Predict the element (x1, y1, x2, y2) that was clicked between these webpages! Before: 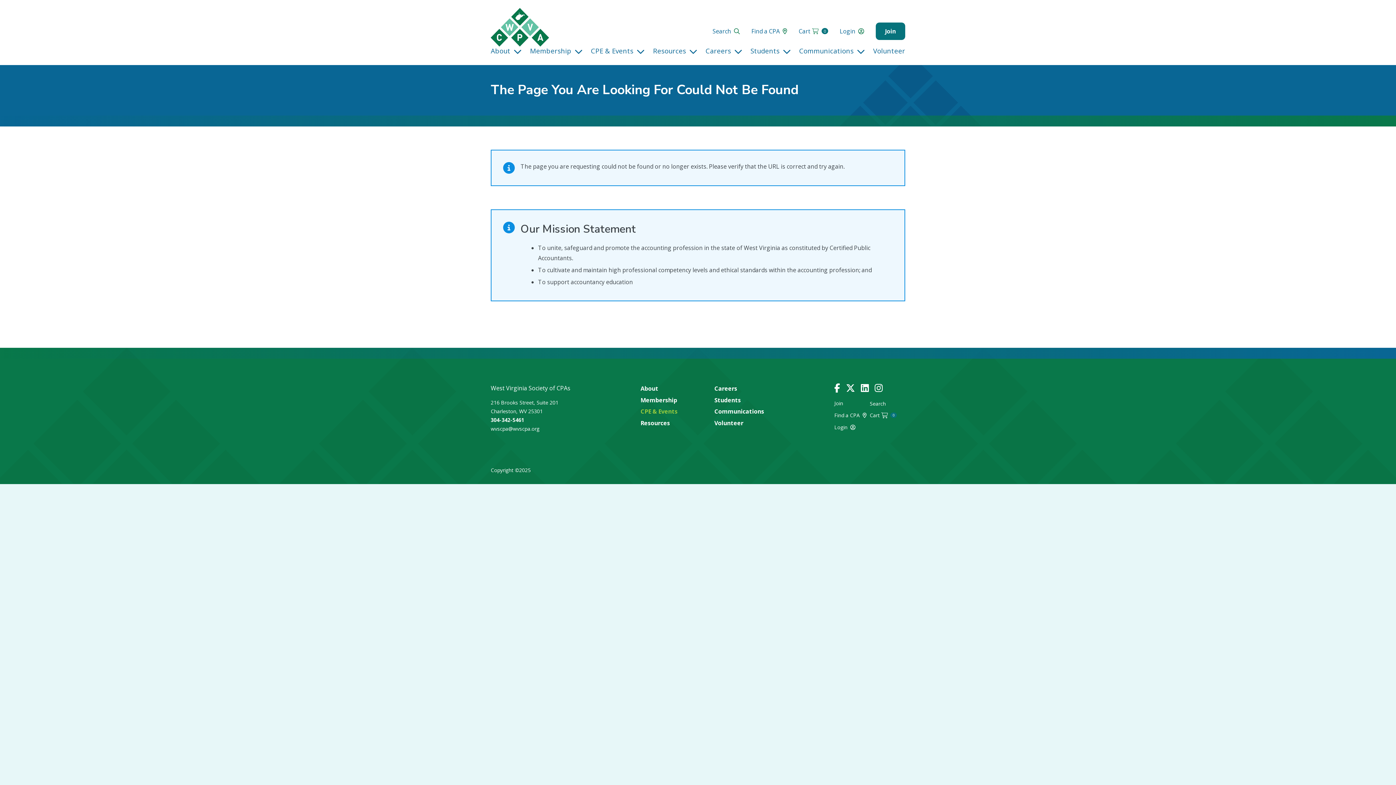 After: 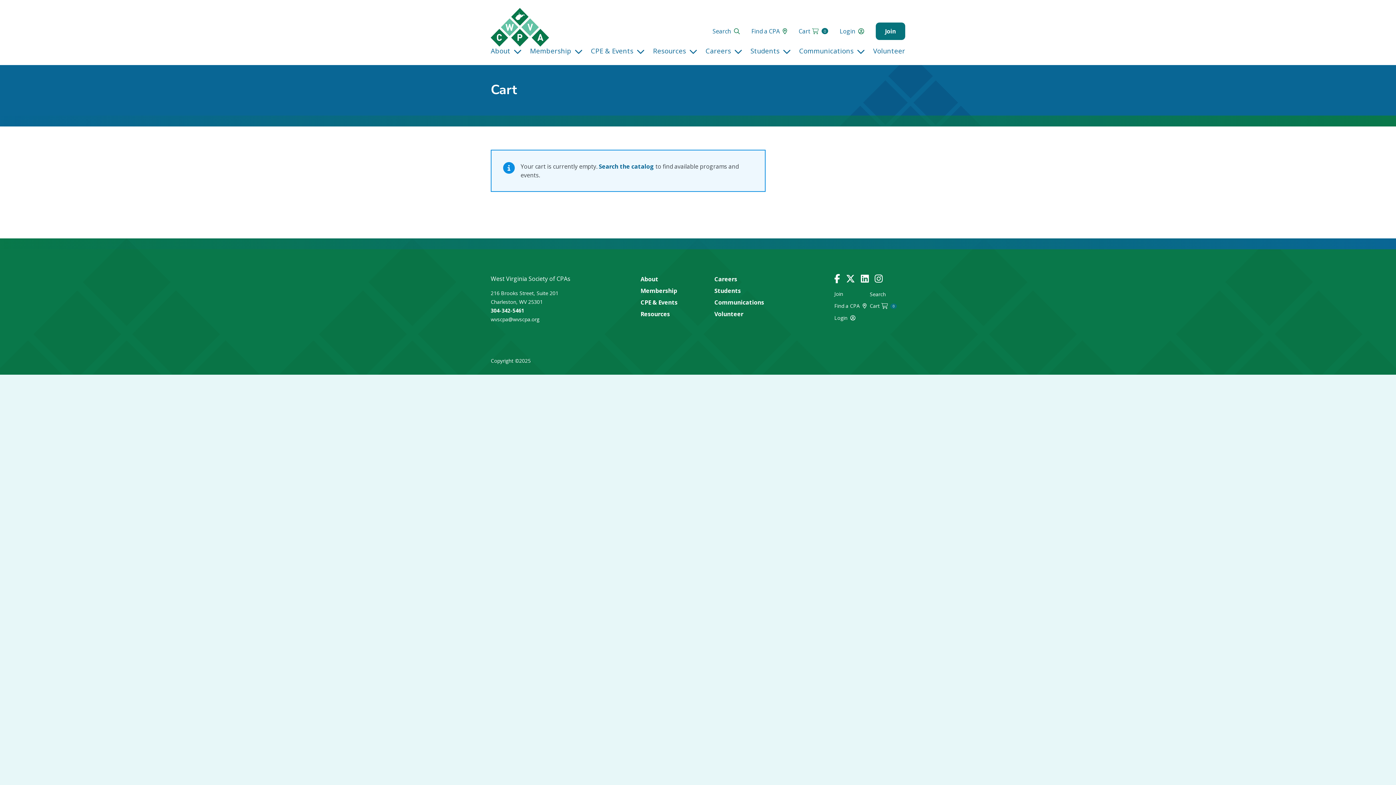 Action: label: Cart
0 bbox: (870, 410, 905, 420)